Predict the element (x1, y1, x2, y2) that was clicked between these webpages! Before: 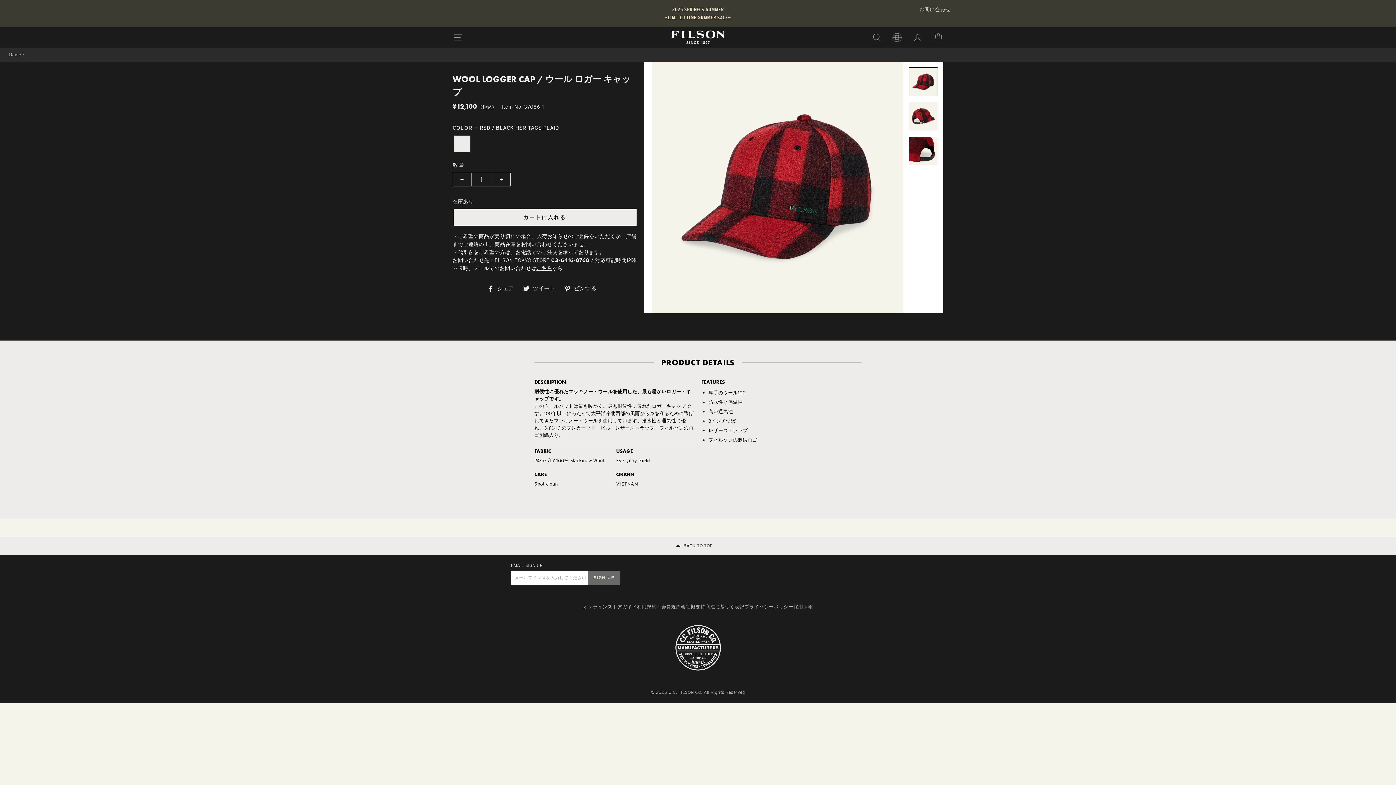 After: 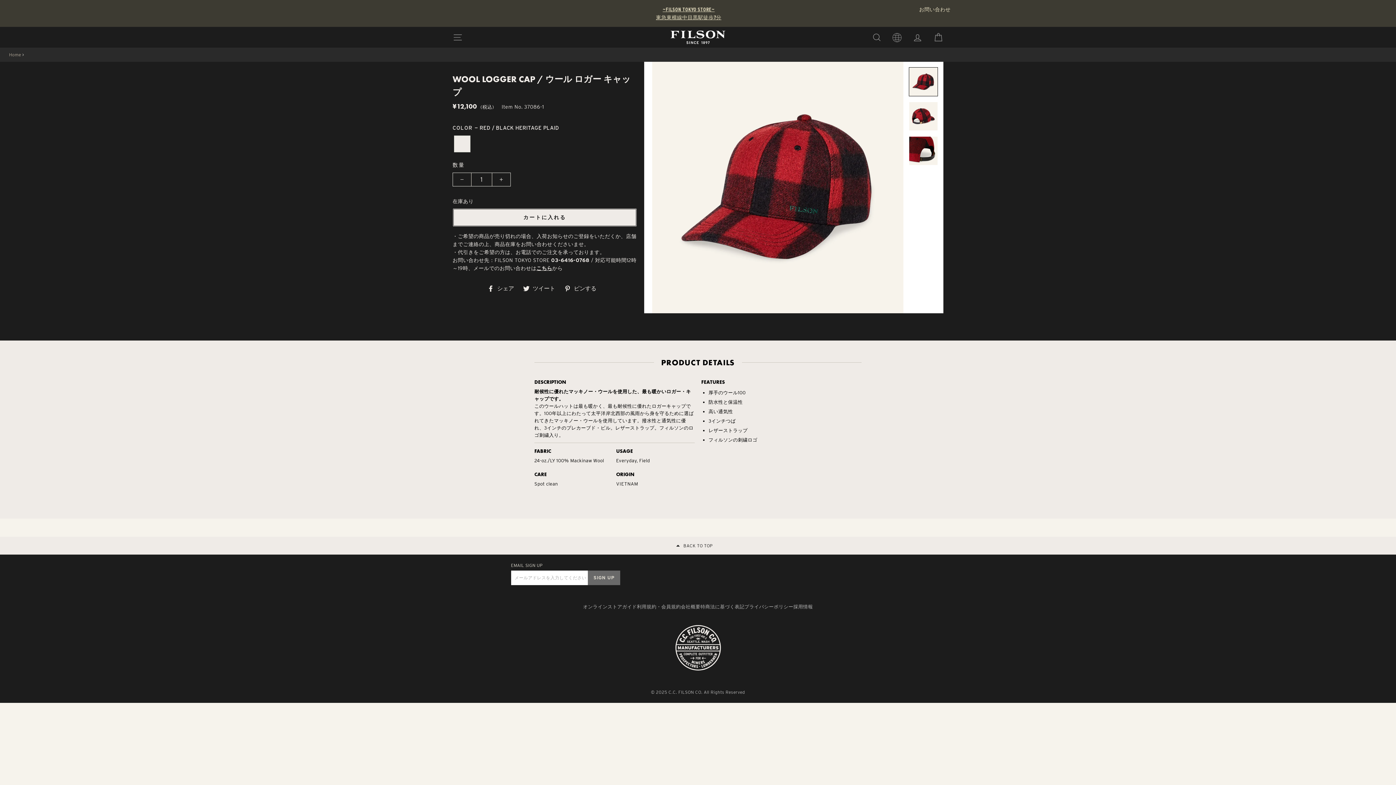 Action: label:  ツイート
Twitterに投稿する bbox: (523, 284, 560, 291)